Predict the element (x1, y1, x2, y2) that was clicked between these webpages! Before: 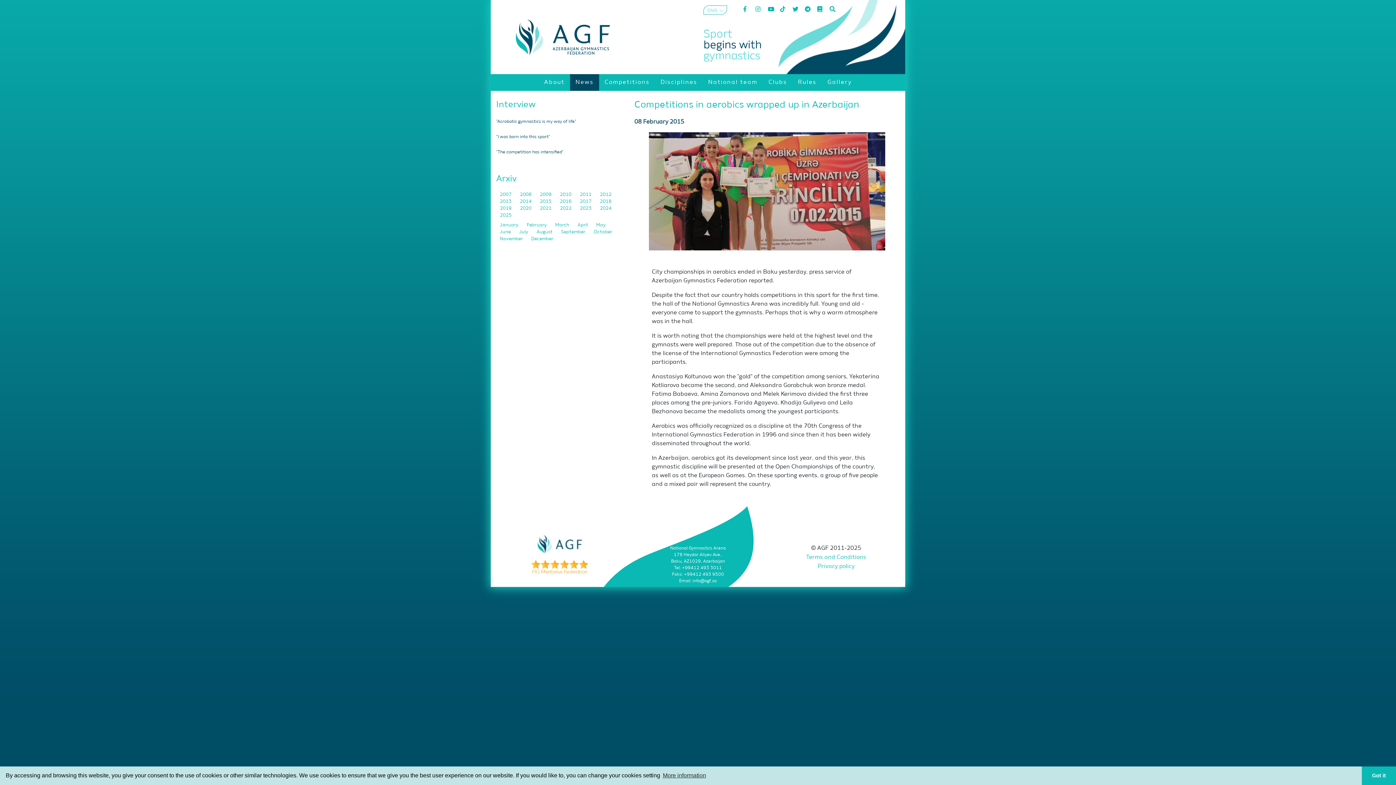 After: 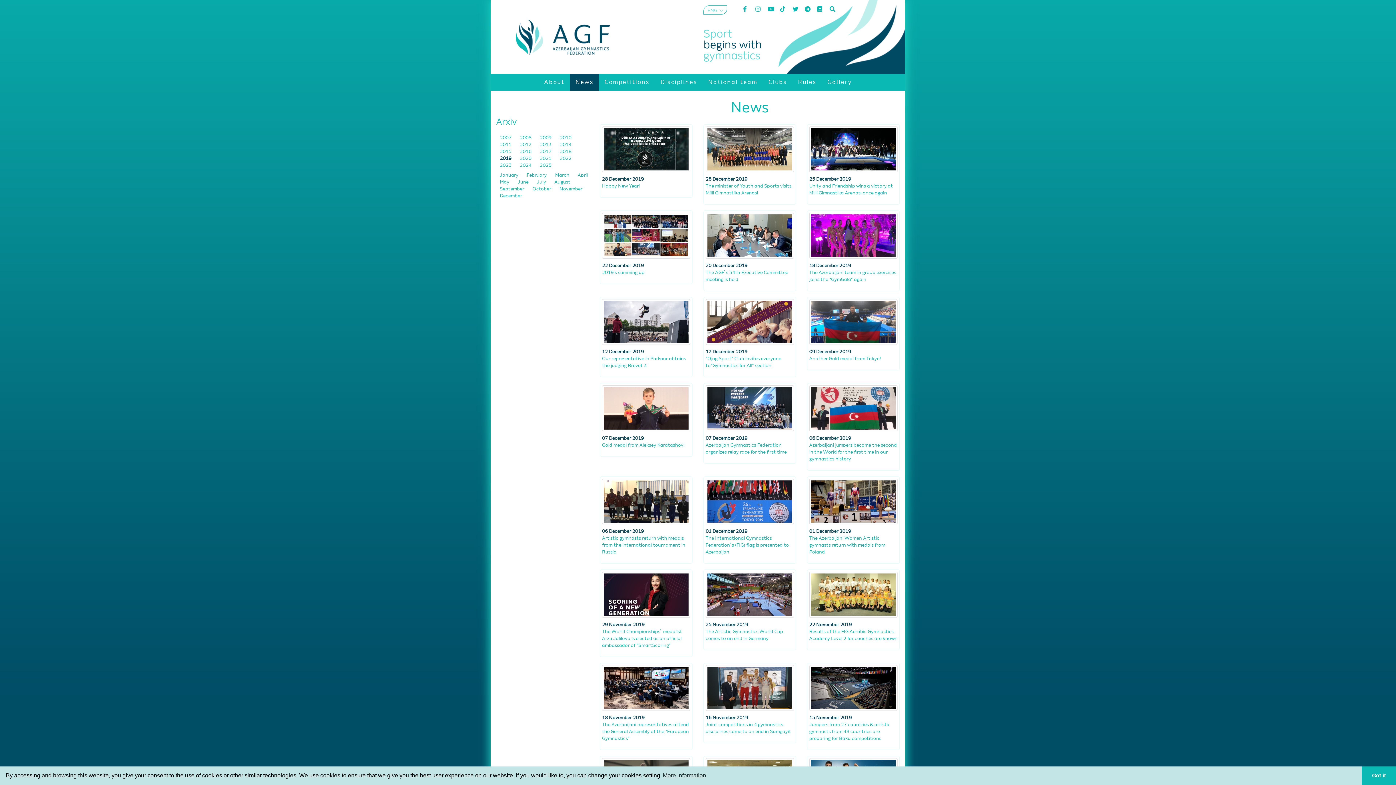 Action: bbox: (500, 206, 512, 210) label: 2019 